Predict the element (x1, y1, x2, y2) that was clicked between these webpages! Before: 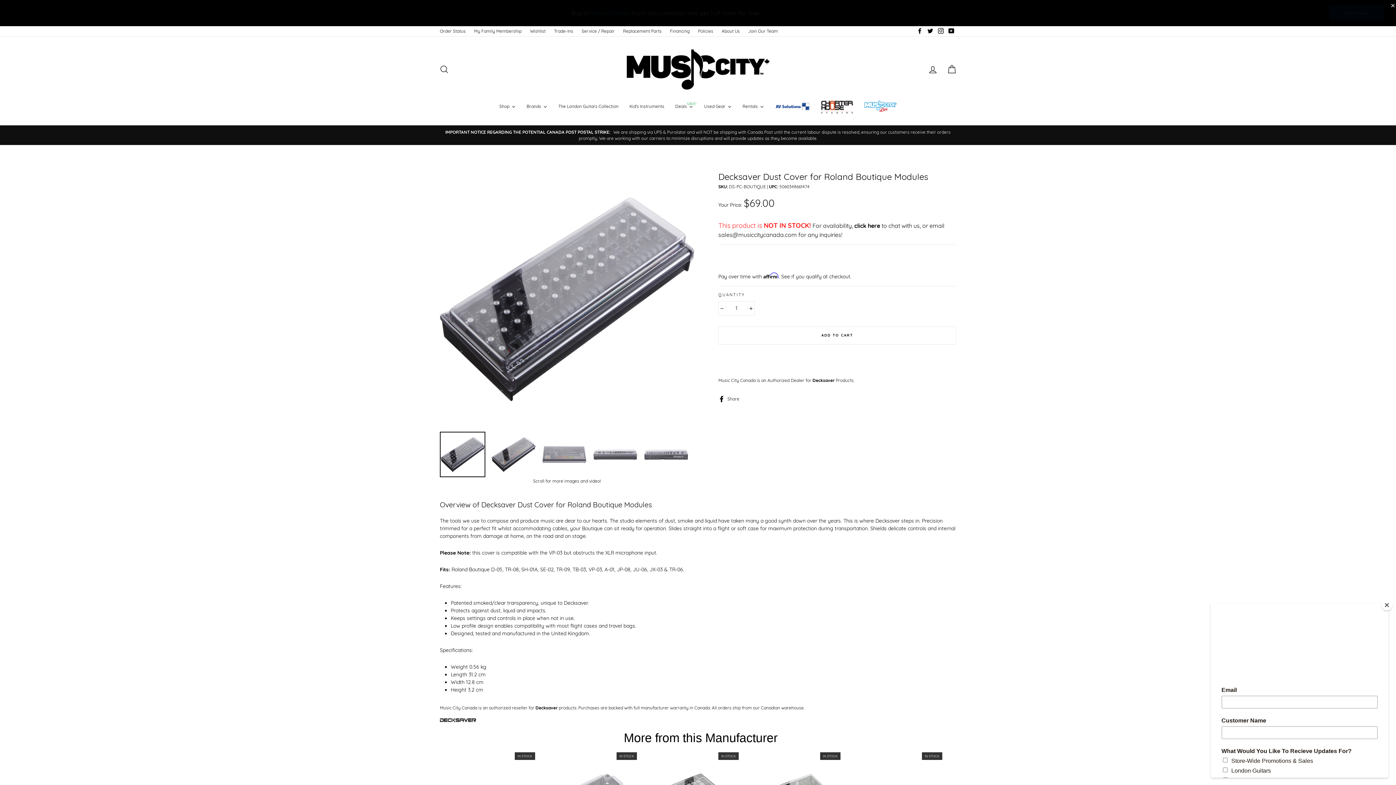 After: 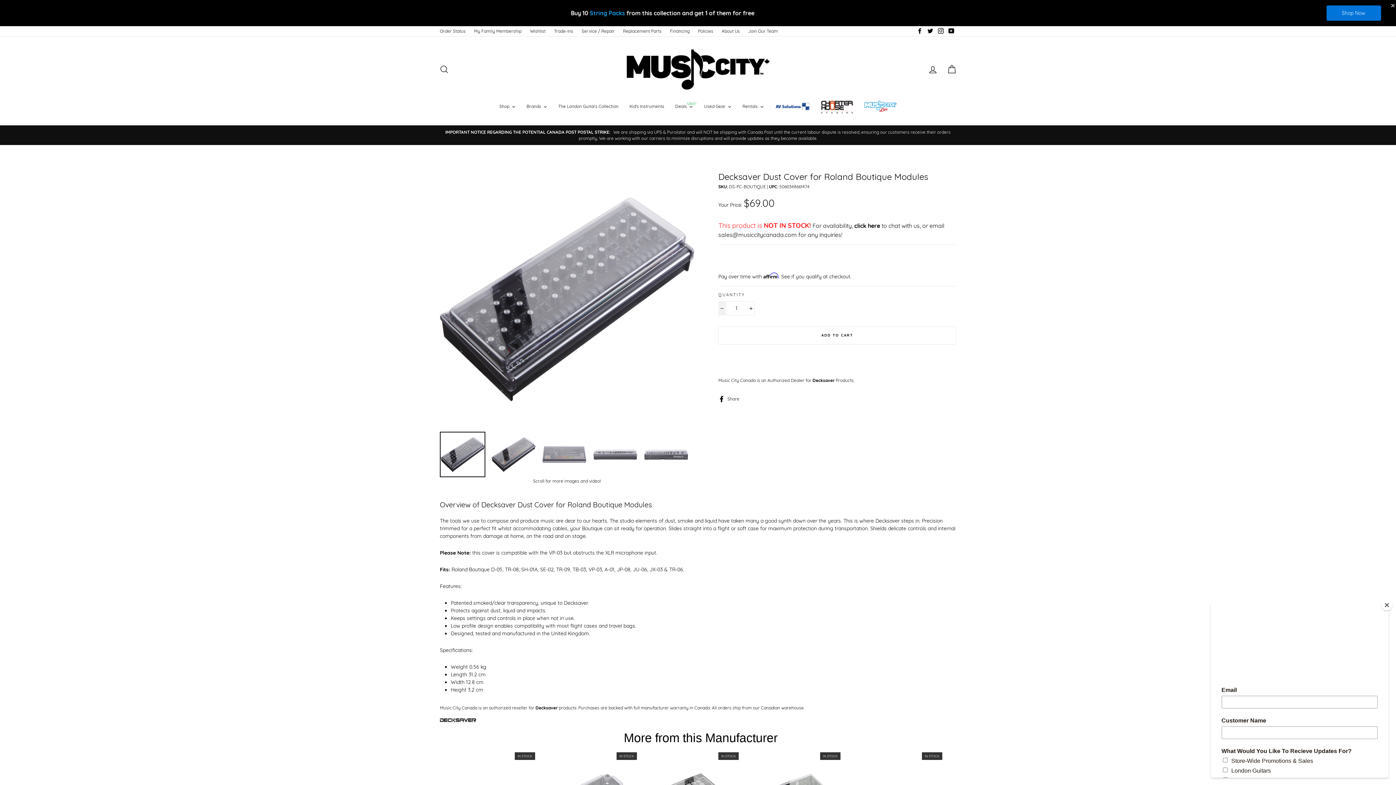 Action: label: Reduce item quantity by one bbox: (718, 275, 726, 289)